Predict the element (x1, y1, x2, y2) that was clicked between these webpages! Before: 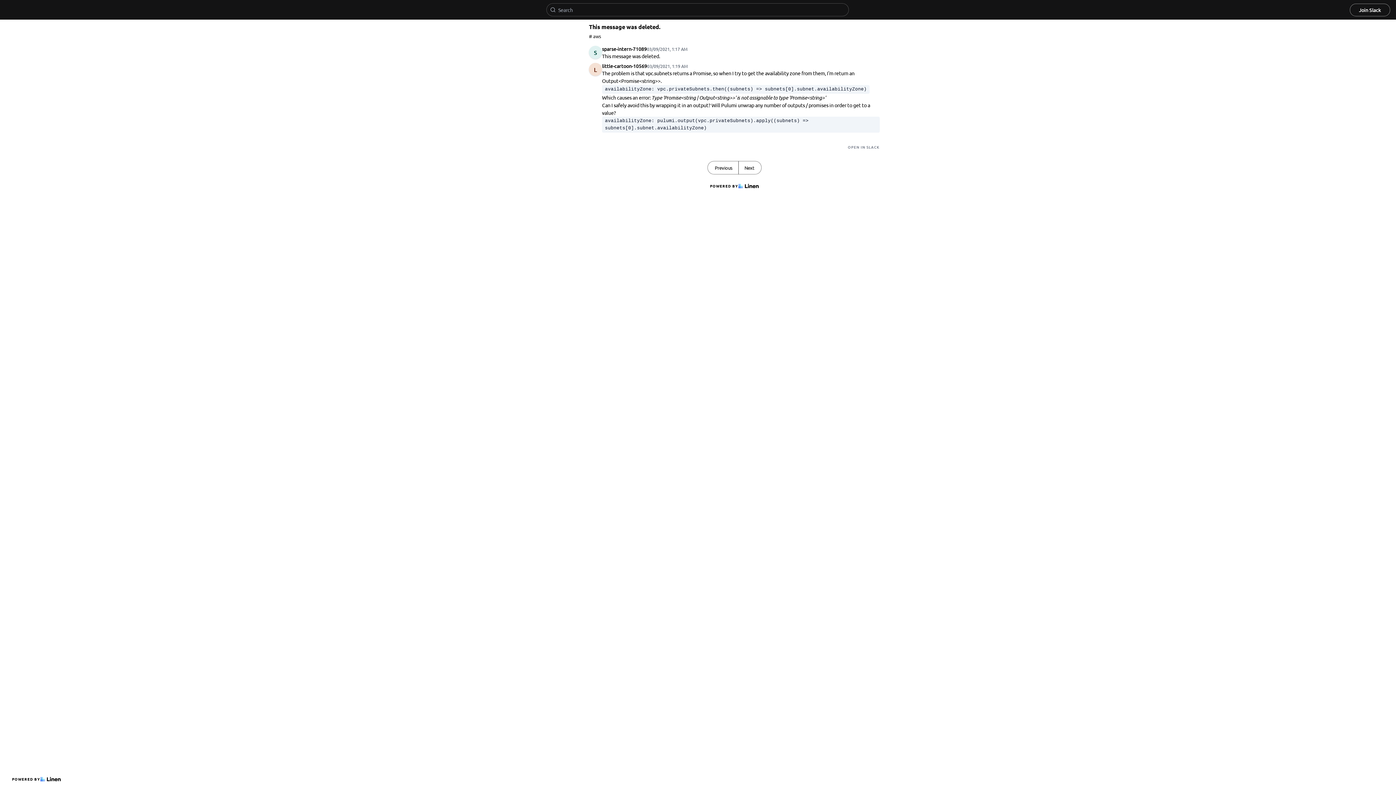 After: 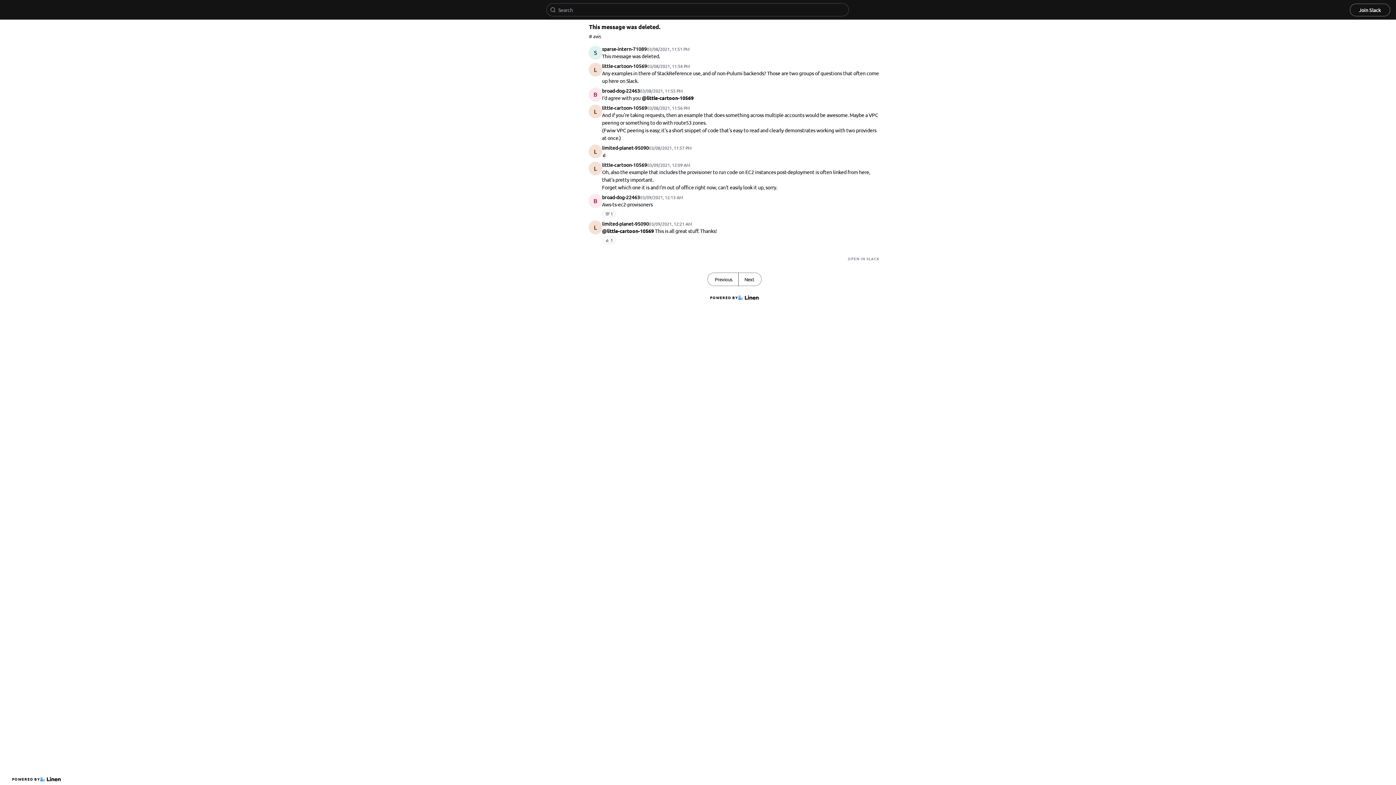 Action: bbox: (708, 161, 738, 174) label: Previous